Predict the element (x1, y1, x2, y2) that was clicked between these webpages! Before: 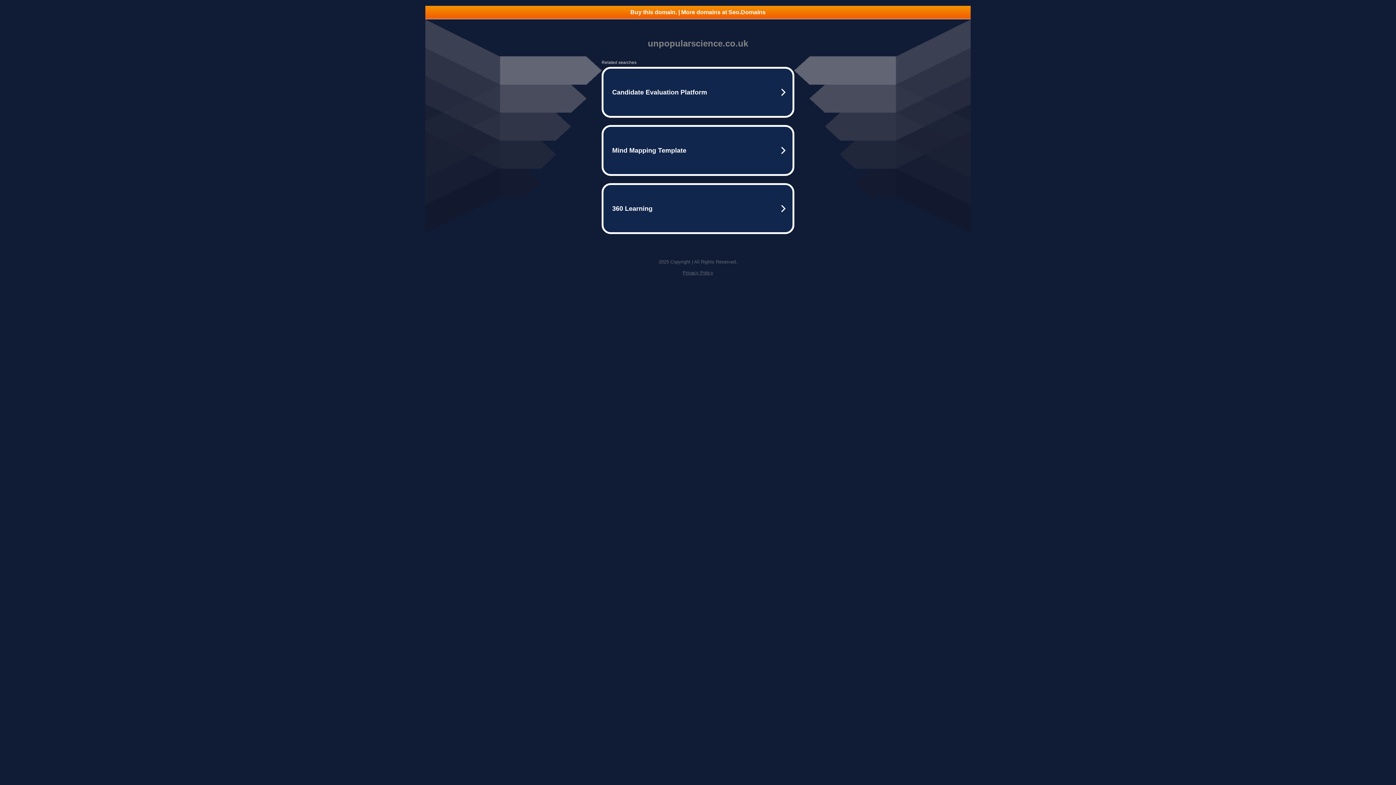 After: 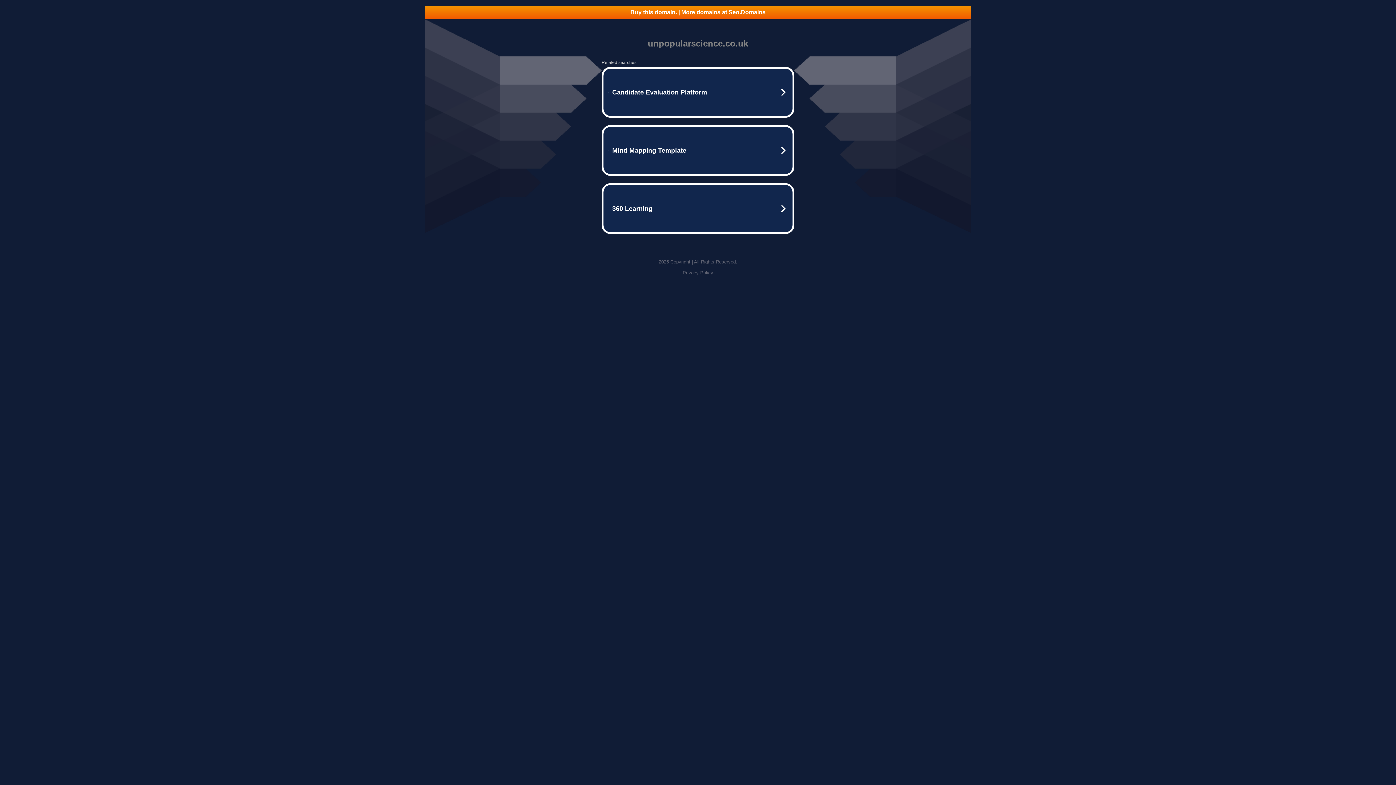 Action: label: Privacy Policy bbox: (682, 270, 713, 275)